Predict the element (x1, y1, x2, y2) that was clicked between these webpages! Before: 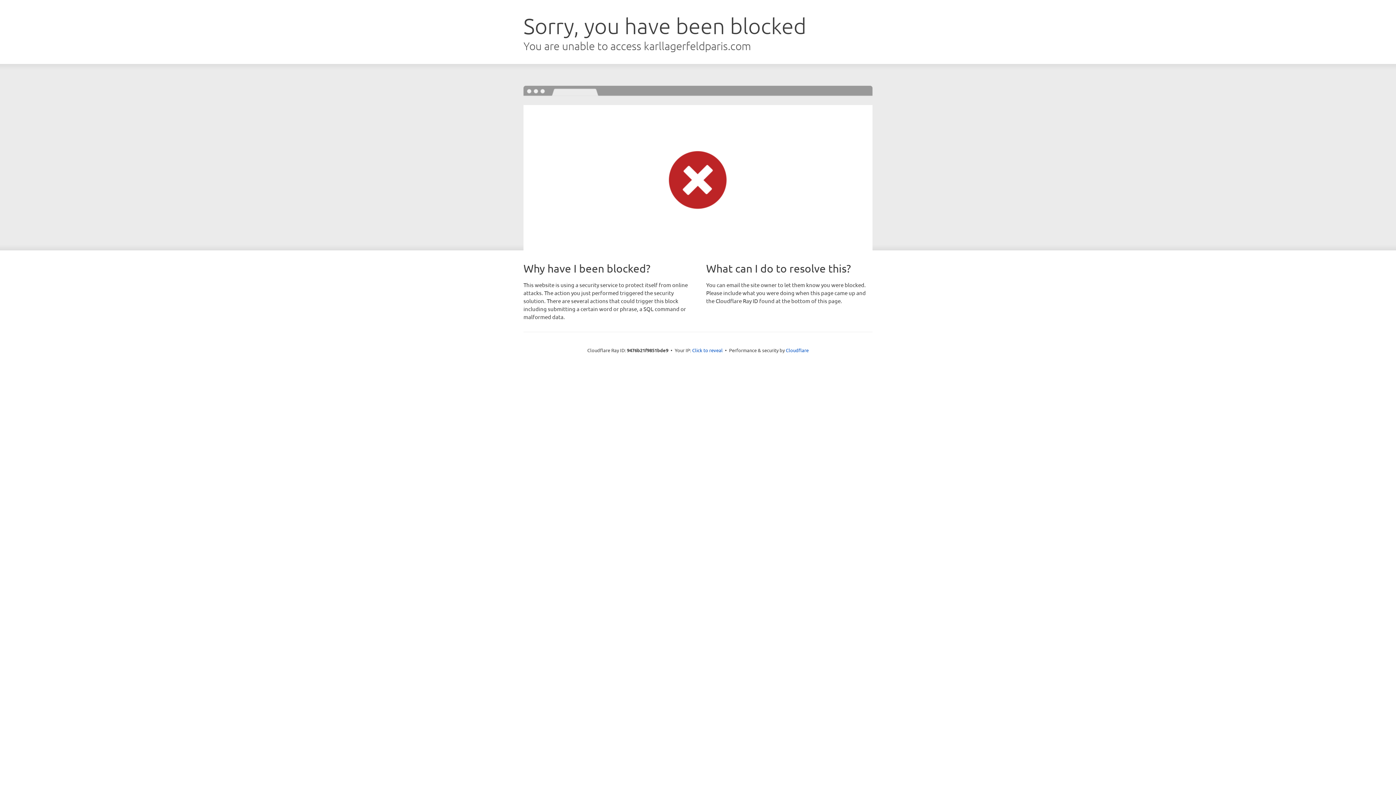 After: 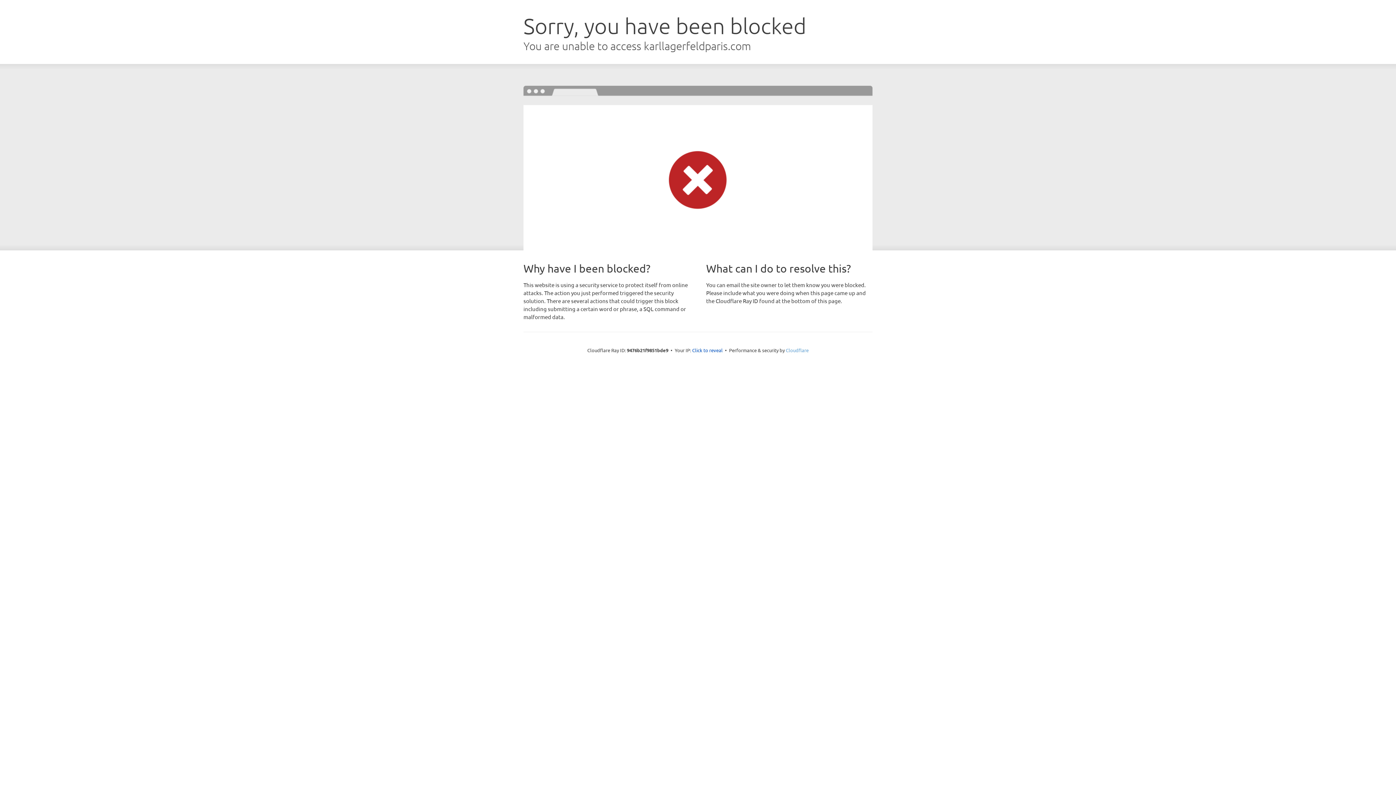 Action: bbox: (786, 347, 808, 353) label: Cloudflare